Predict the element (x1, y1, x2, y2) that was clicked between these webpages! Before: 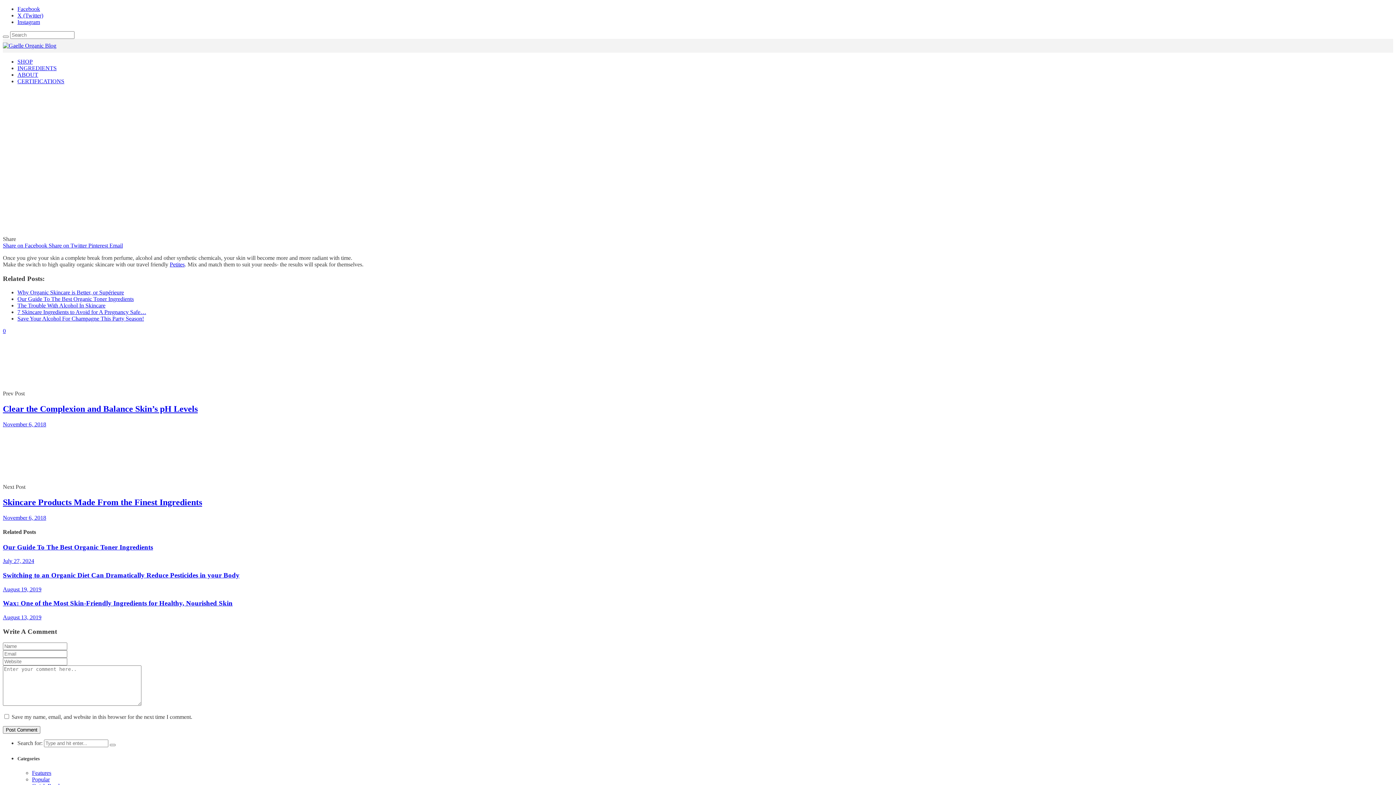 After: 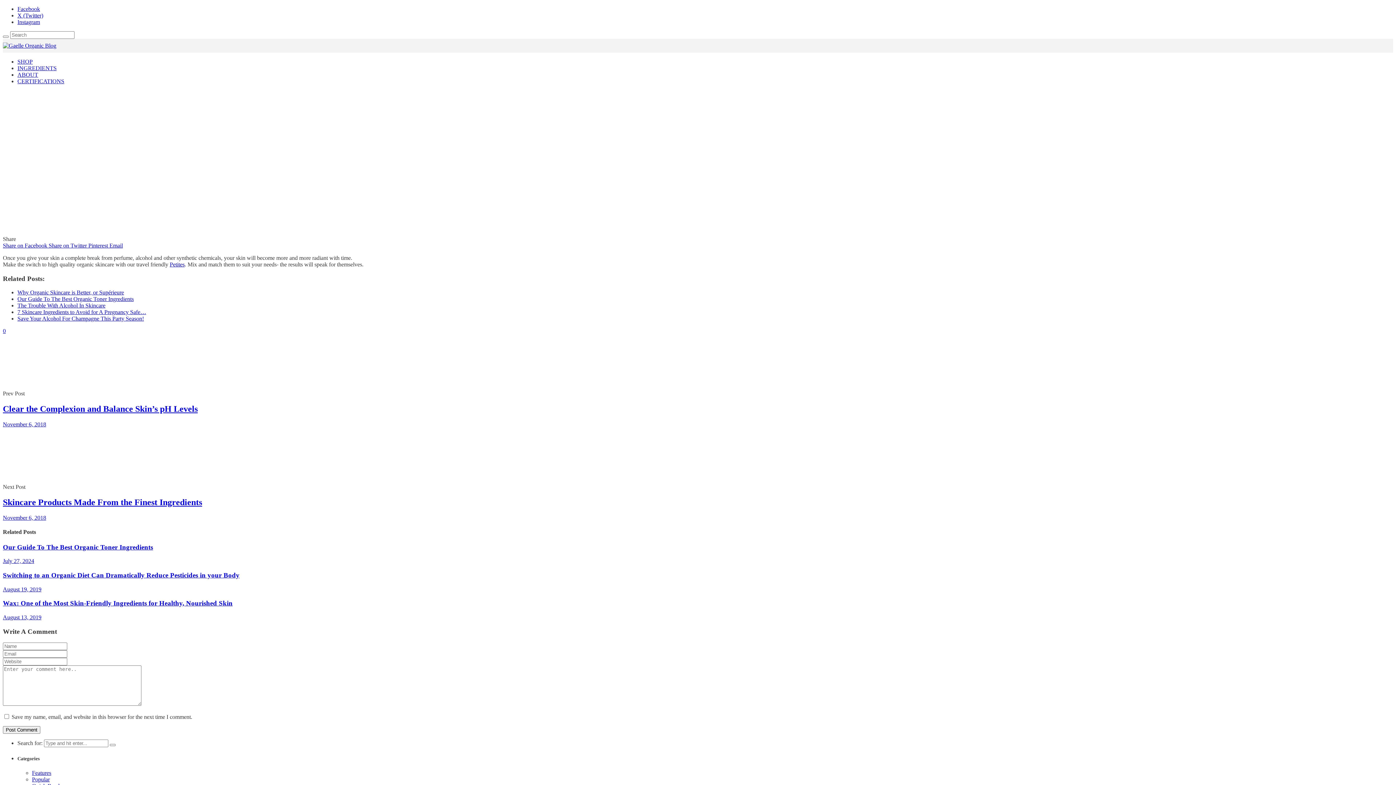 Action: label: 0 bbox: (2, 328, 5, 334)